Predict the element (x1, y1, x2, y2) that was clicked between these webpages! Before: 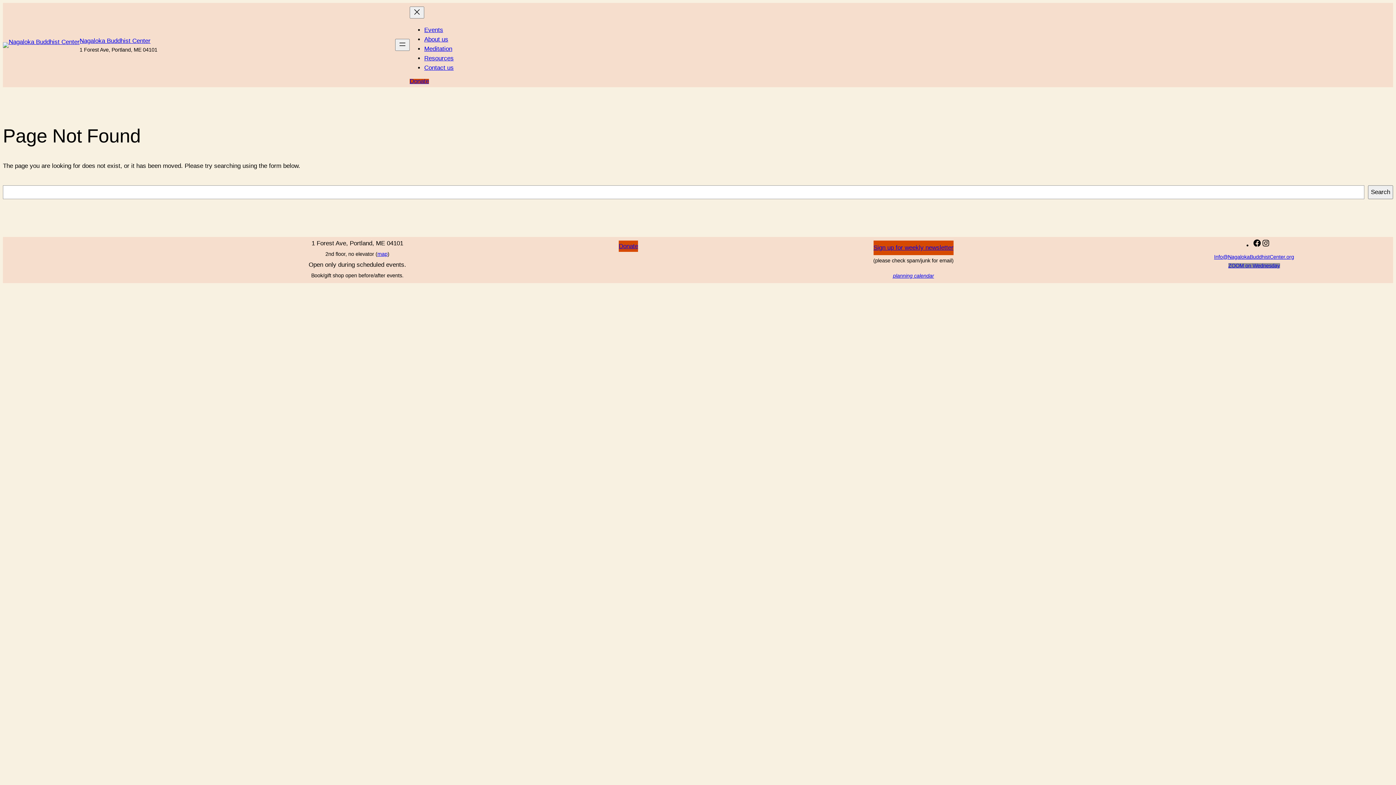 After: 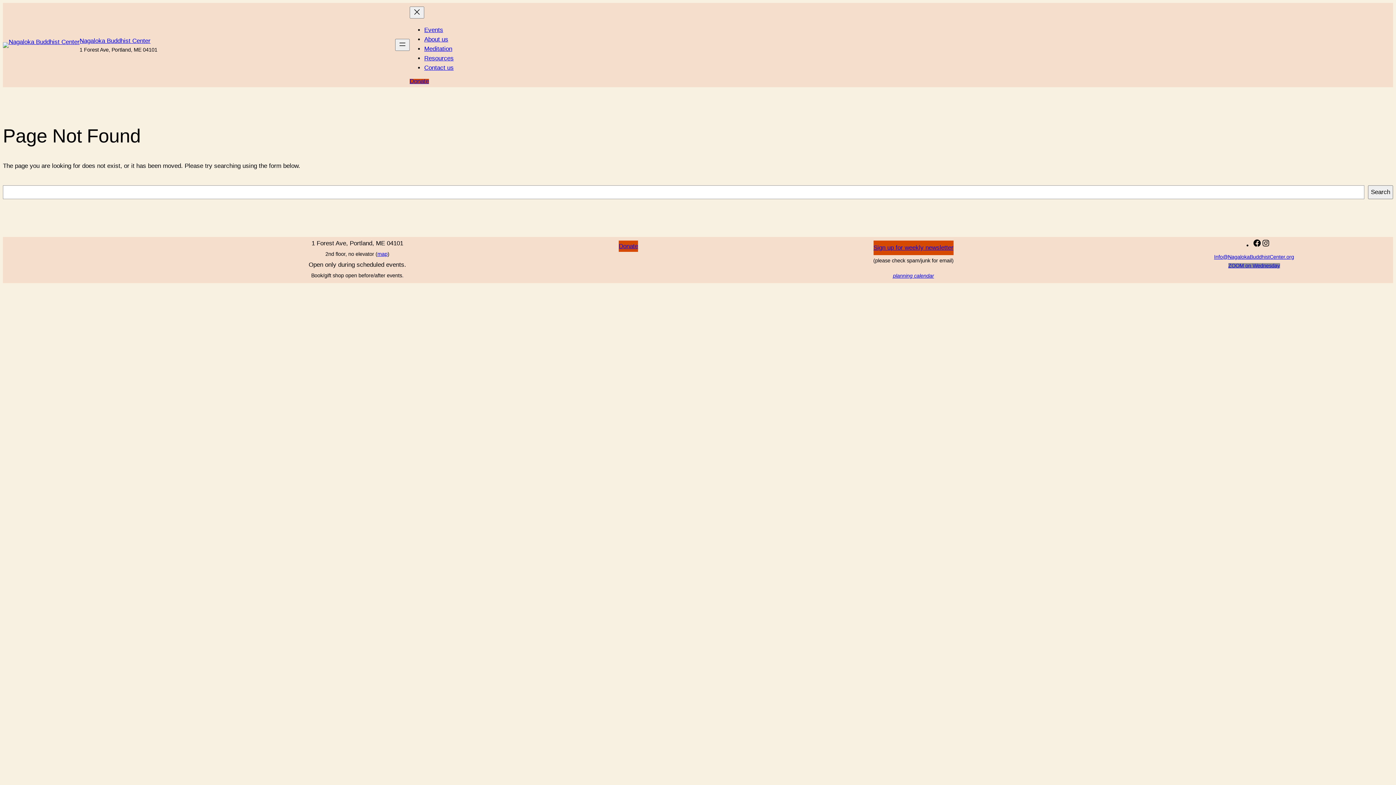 Action: bbox: (1228, 263, 1280, 268) label: ZOOM on Wednesday